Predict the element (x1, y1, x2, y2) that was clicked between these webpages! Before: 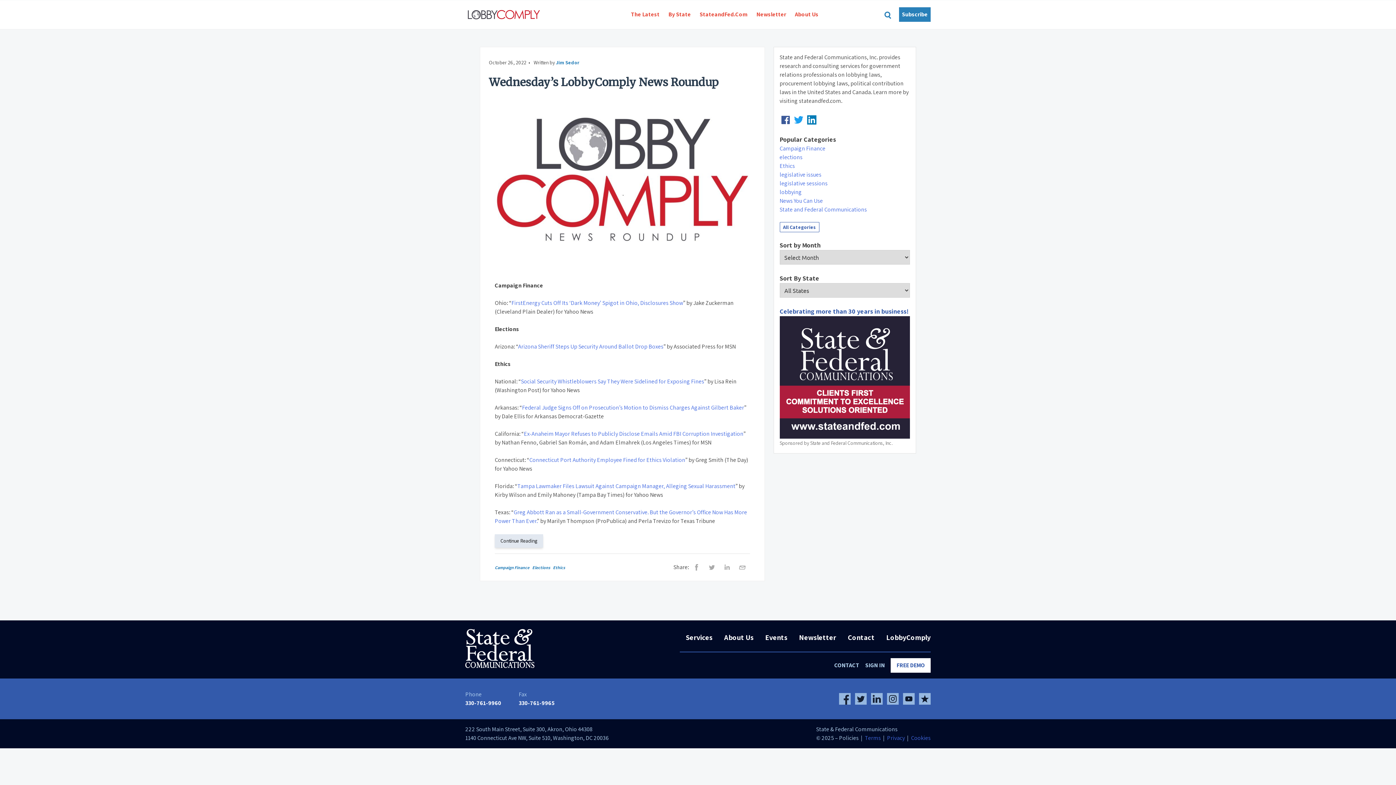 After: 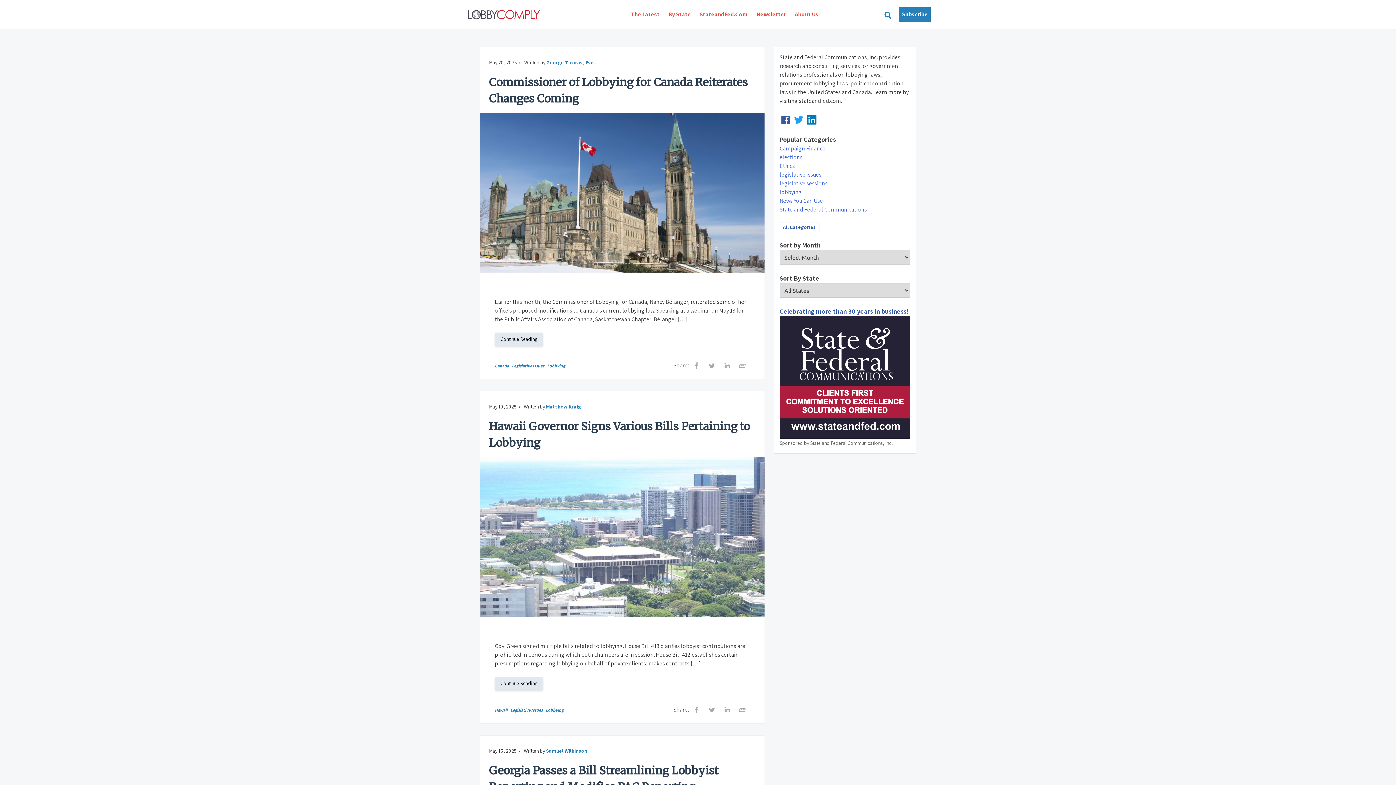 Action: bbox: (779, 170, 821, 178) label: legislative issues